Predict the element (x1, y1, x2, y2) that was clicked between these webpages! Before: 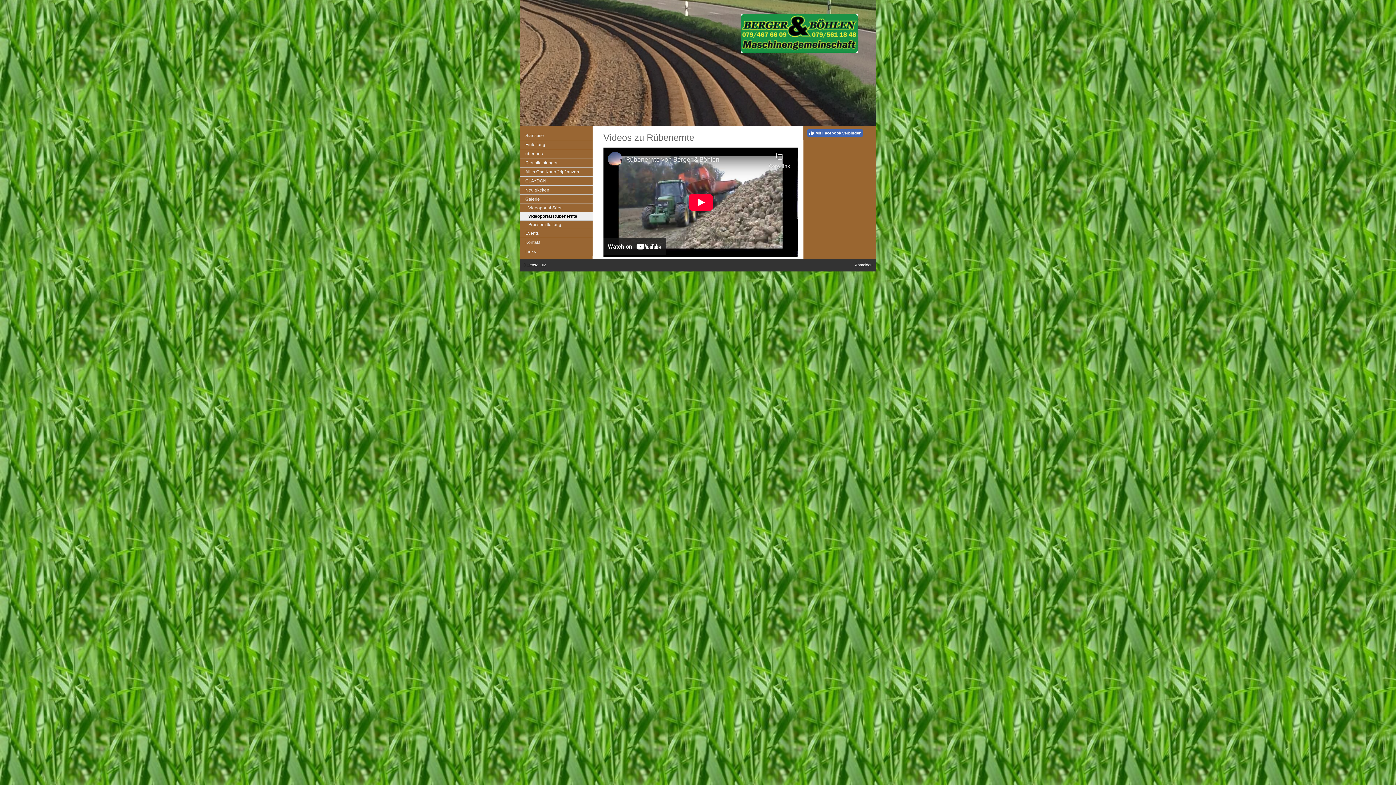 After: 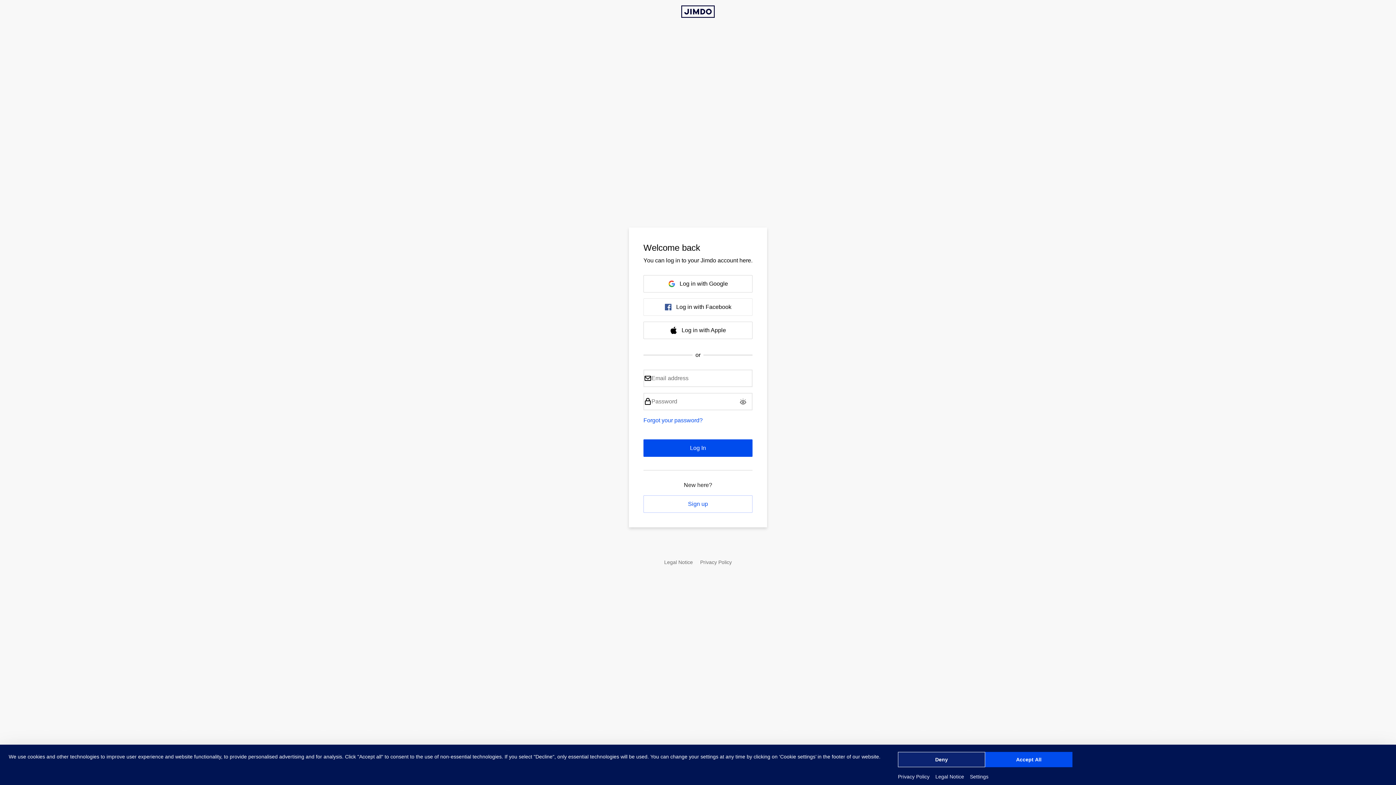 Action: bbox: (855, 262, 872, 267) label: Anmelden